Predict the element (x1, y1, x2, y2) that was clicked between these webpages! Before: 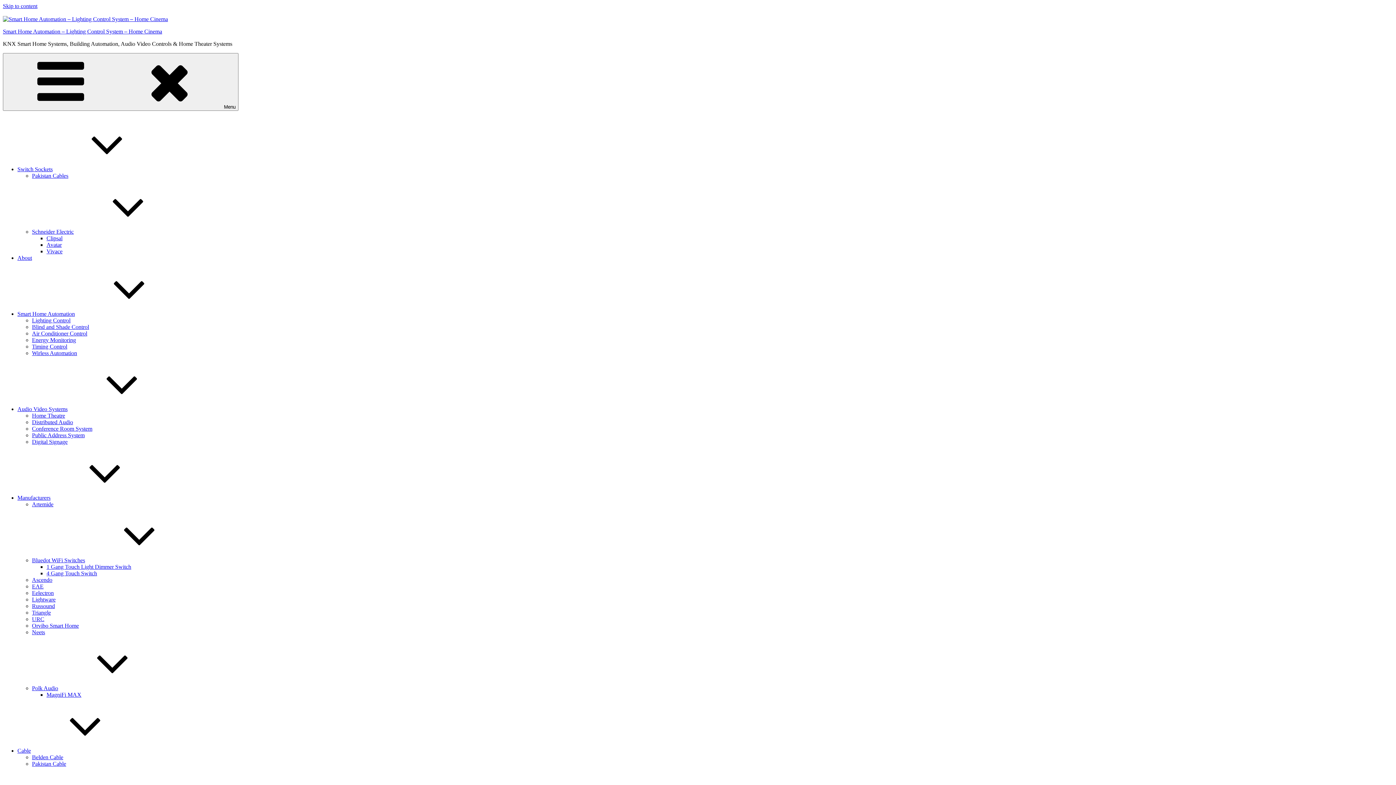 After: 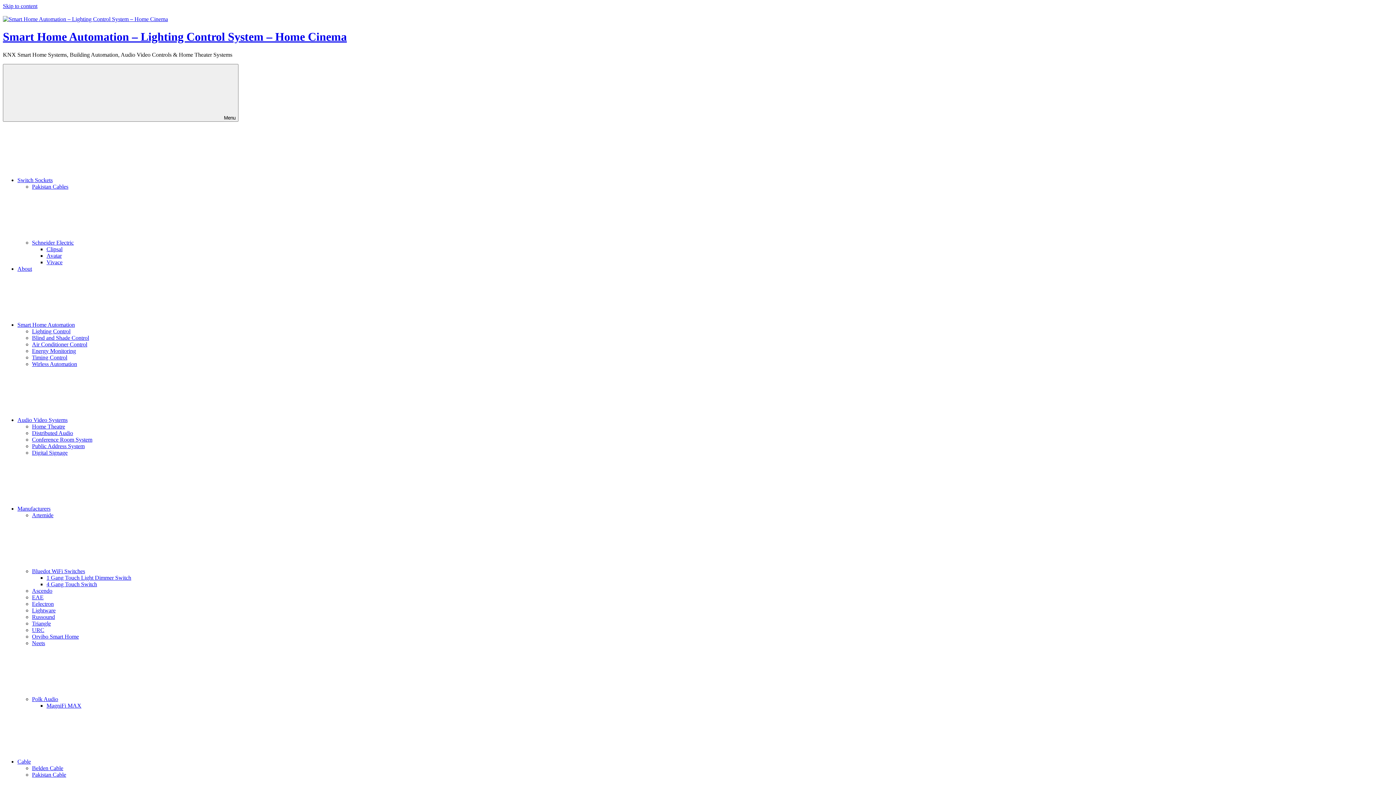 Action: bbox: (17, 310, 184, 317) label: Smart Home Automation